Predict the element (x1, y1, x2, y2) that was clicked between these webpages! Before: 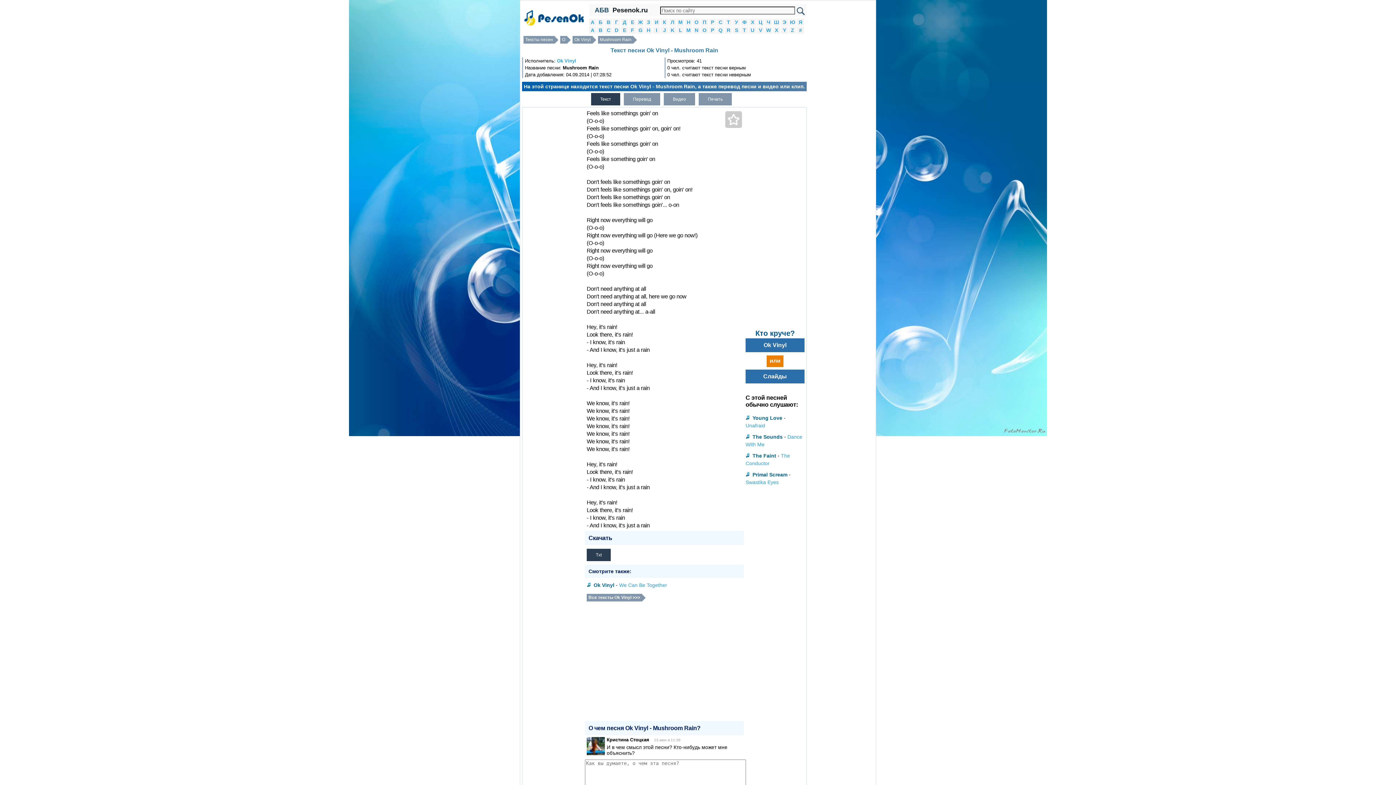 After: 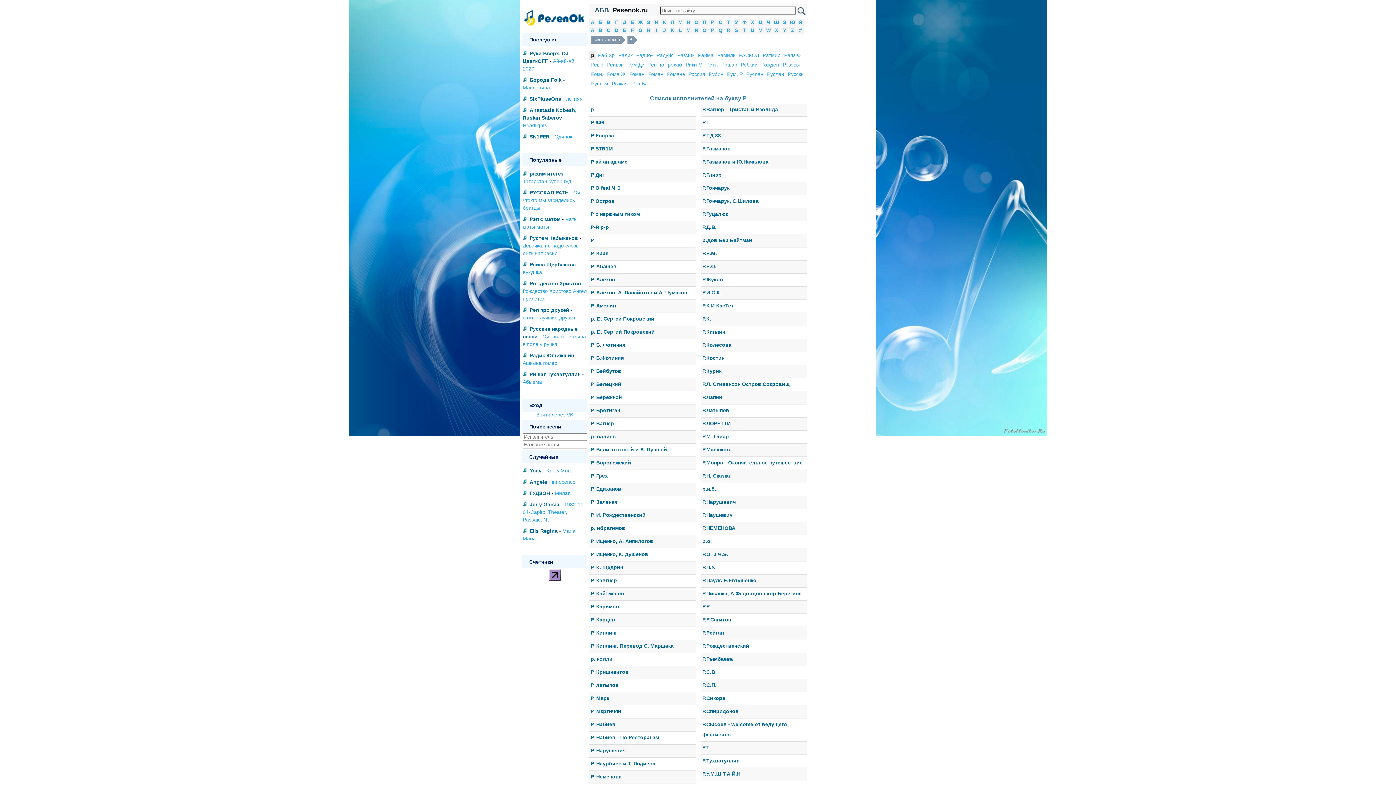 Action: label: Р bbox: (711, 19, 714, 25)